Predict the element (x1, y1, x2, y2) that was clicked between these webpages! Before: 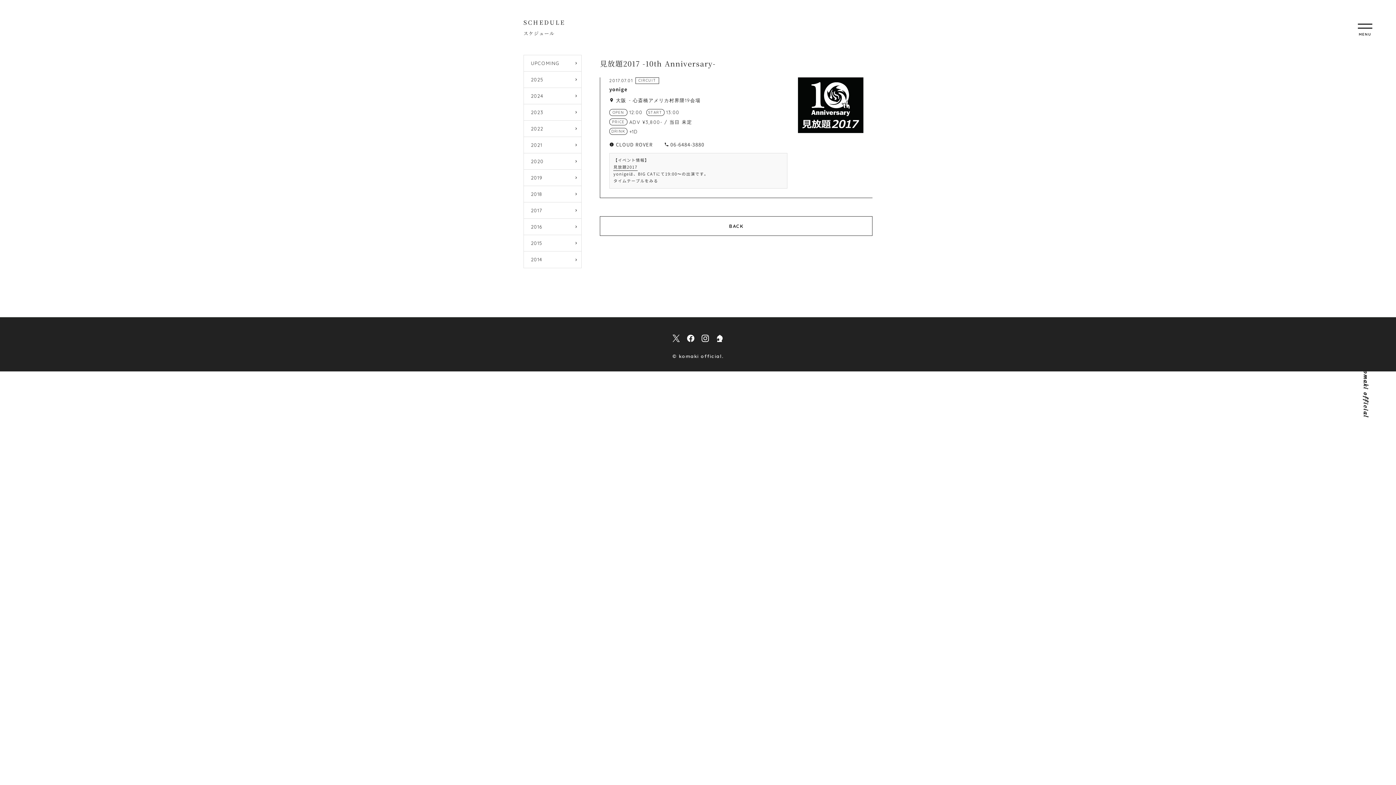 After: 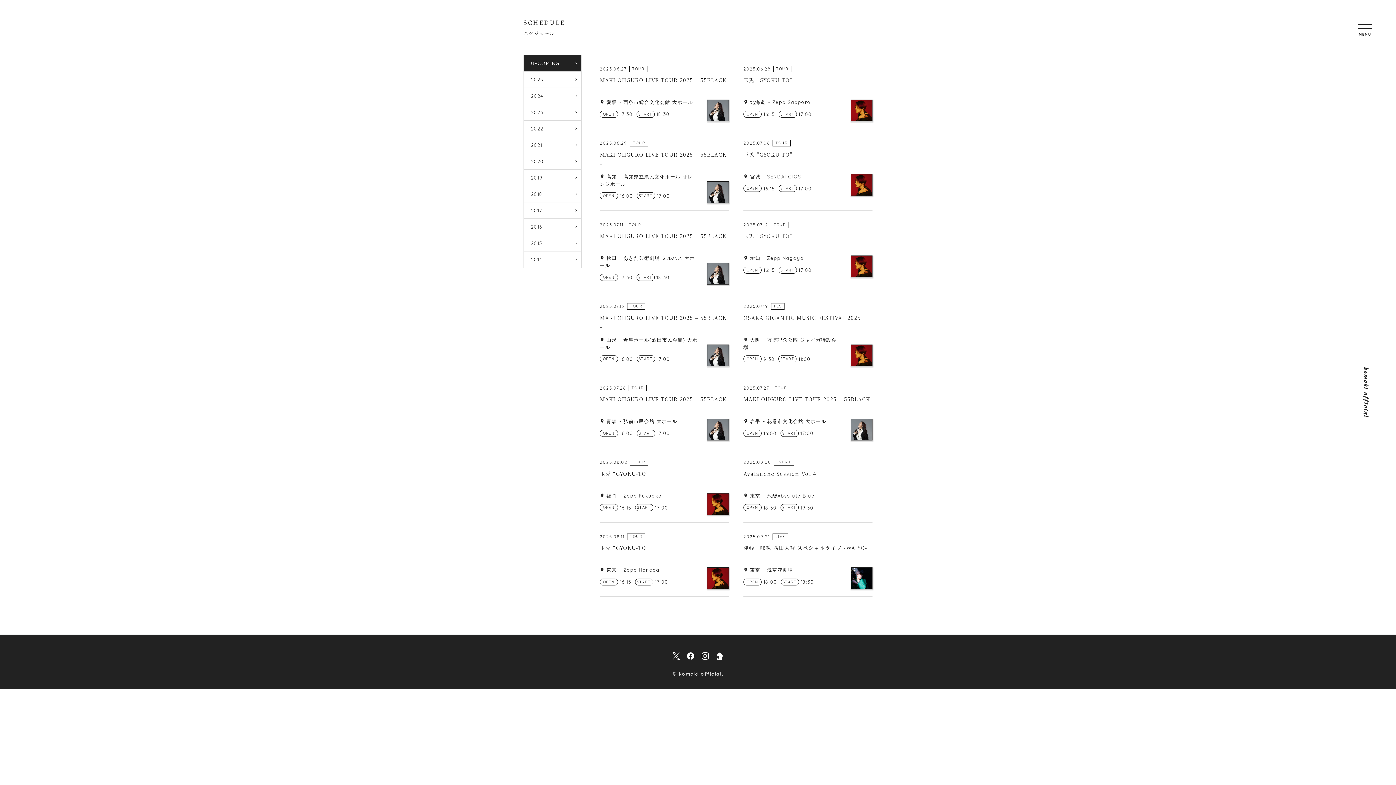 Action: bbox: (524, 55, 581, 71) label: UPCOMING